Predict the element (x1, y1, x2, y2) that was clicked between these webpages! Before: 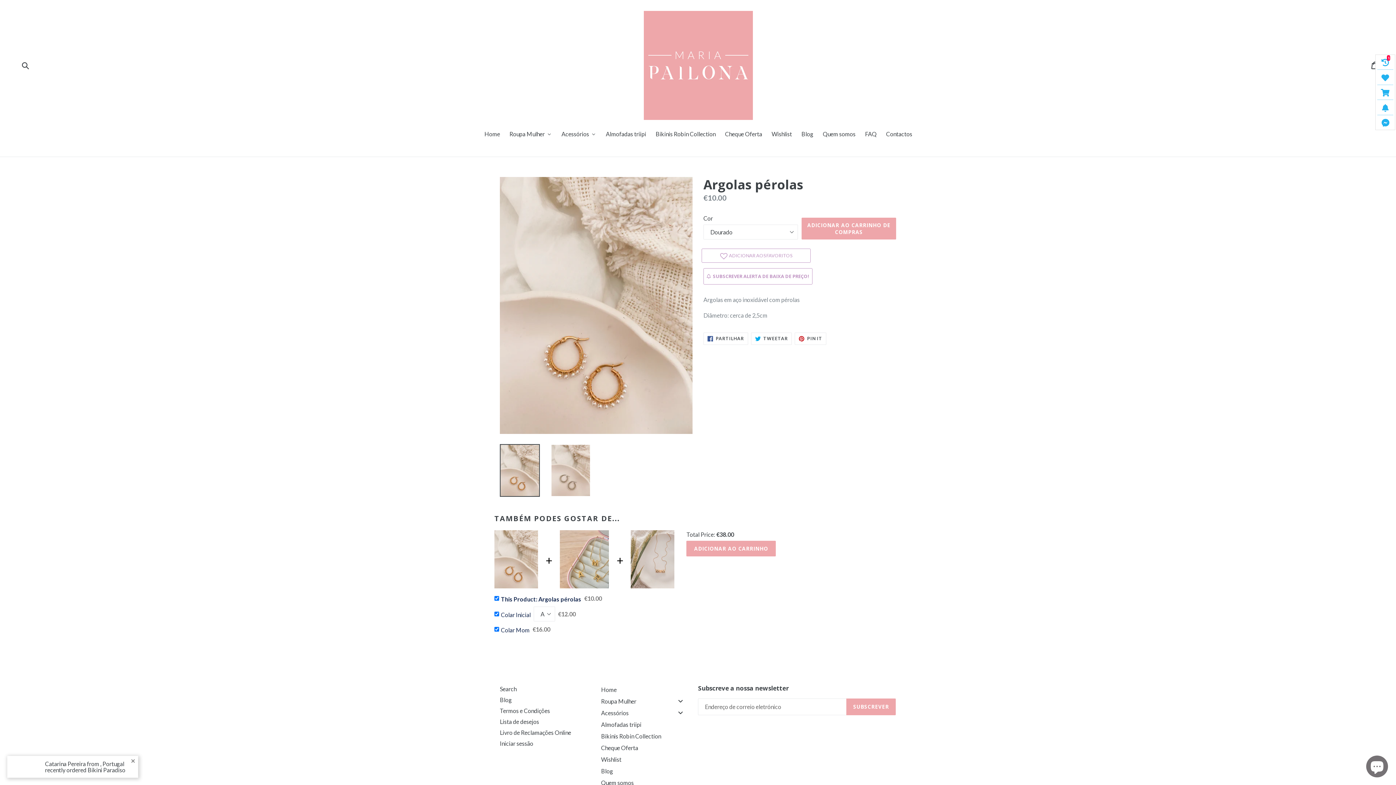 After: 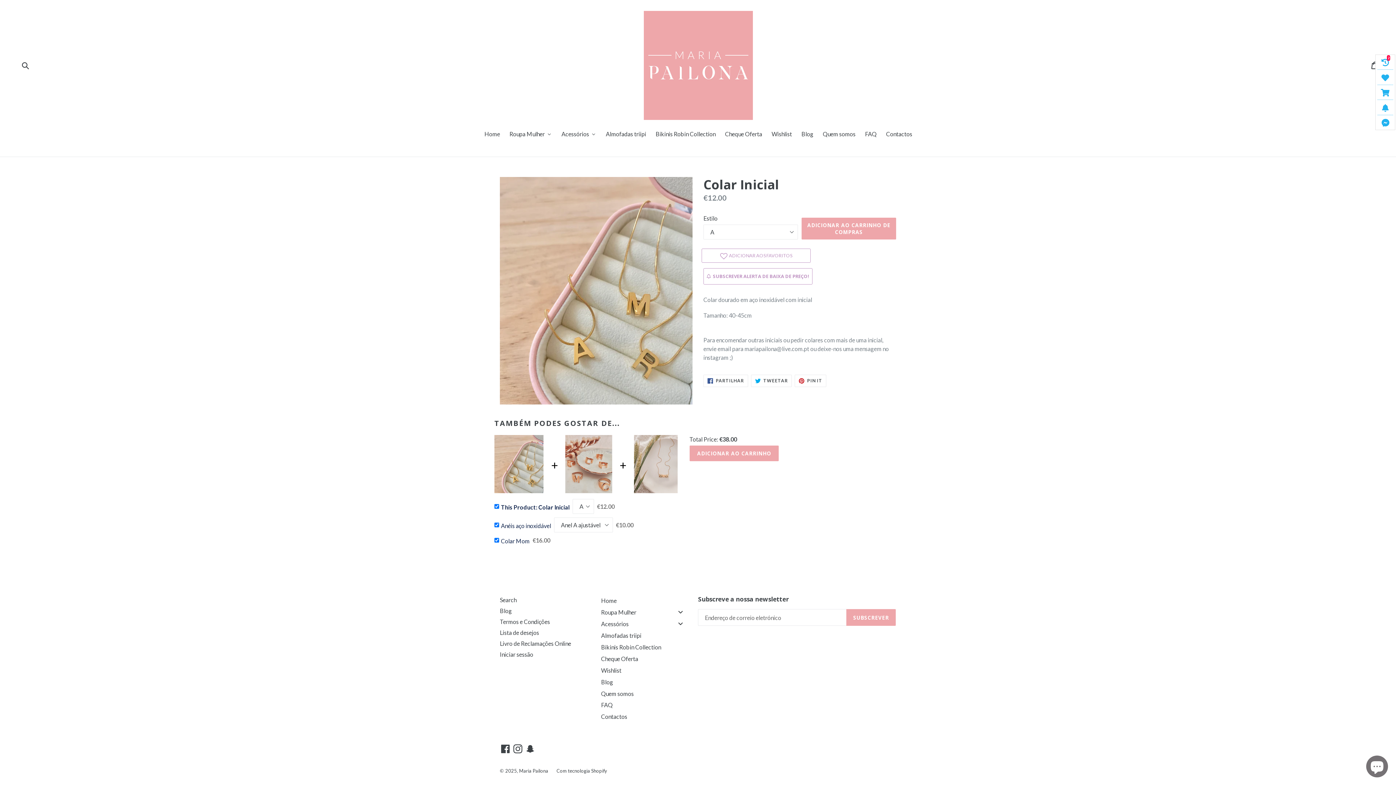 Action: label: Colar Inicial bbox: (501, 611, 530, 618)